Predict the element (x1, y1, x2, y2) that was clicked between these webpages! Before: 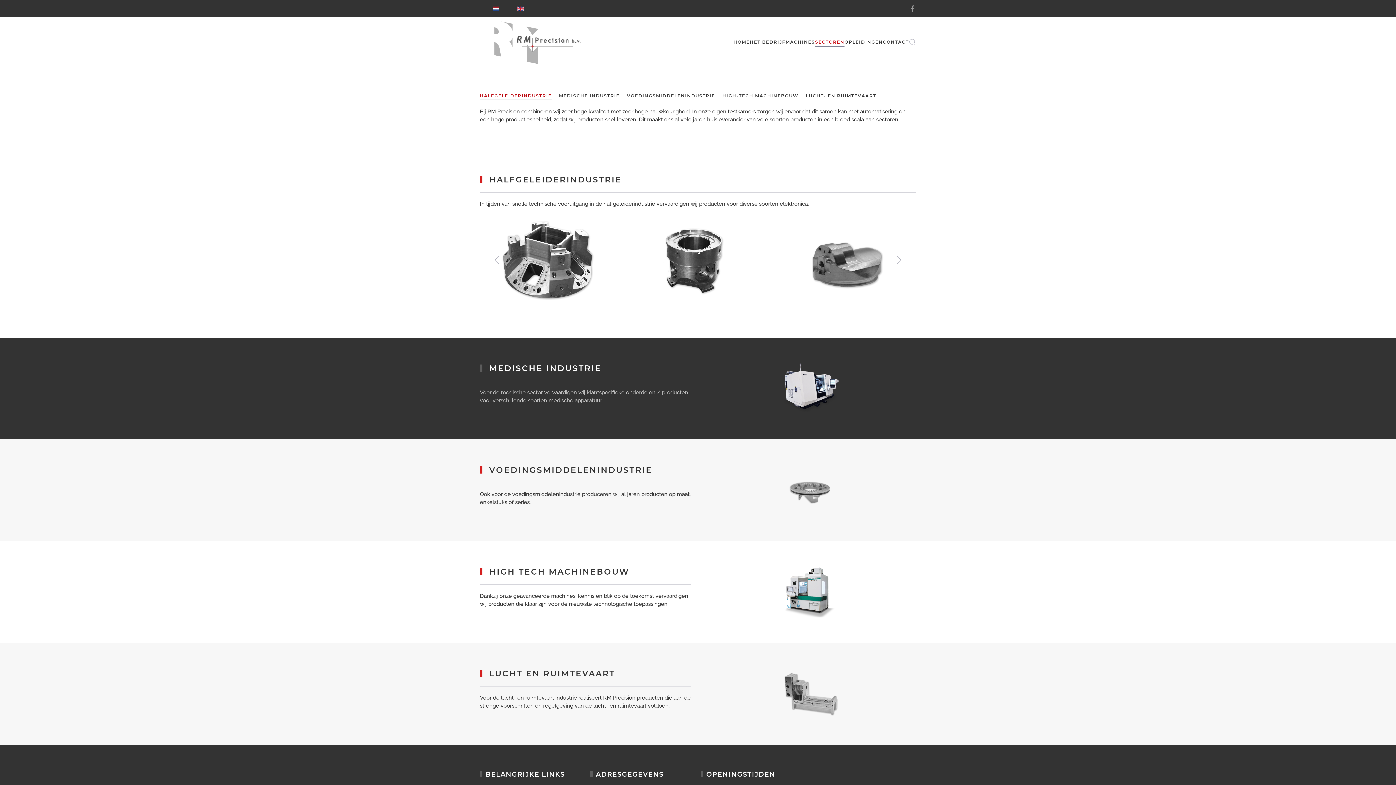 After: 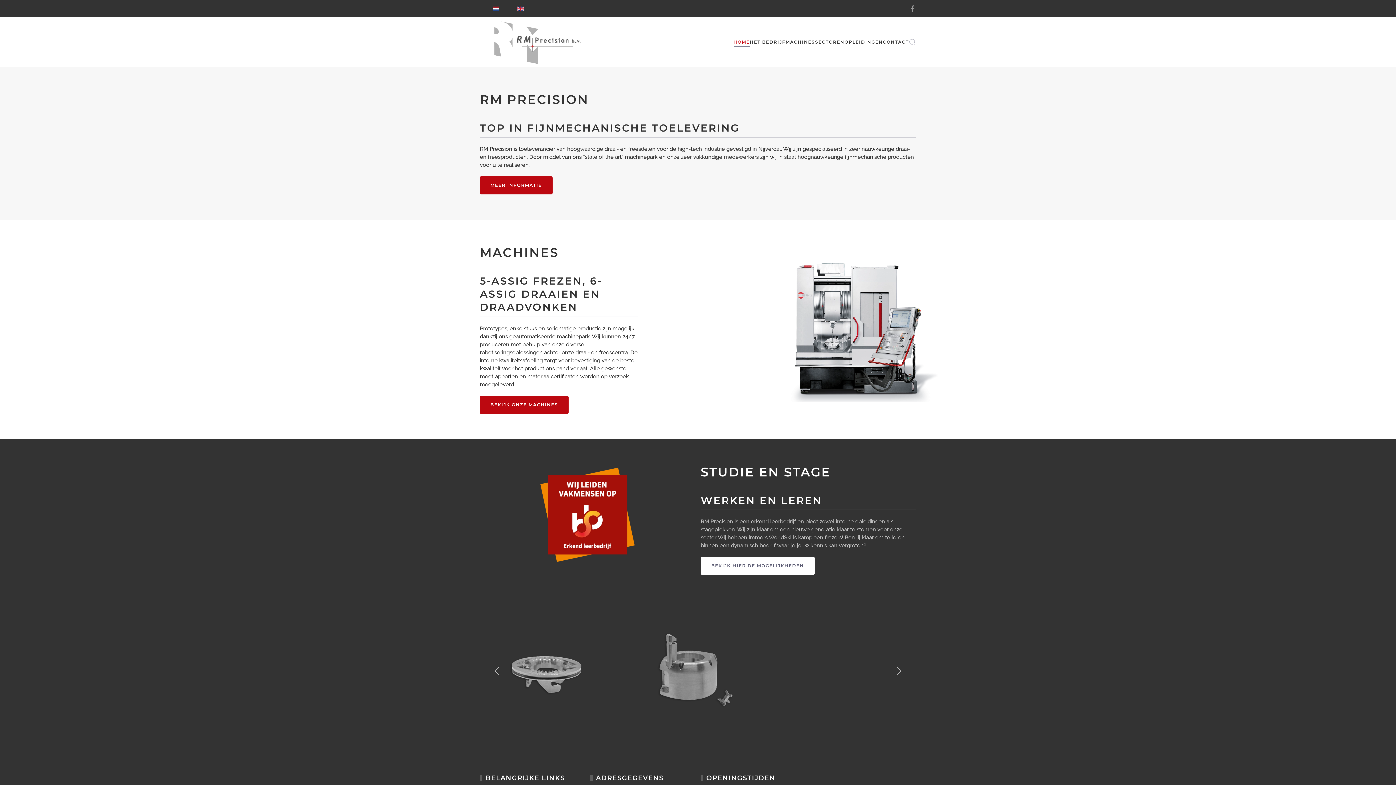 Action: bbox: (733, 23, 750, 60) label: HOME